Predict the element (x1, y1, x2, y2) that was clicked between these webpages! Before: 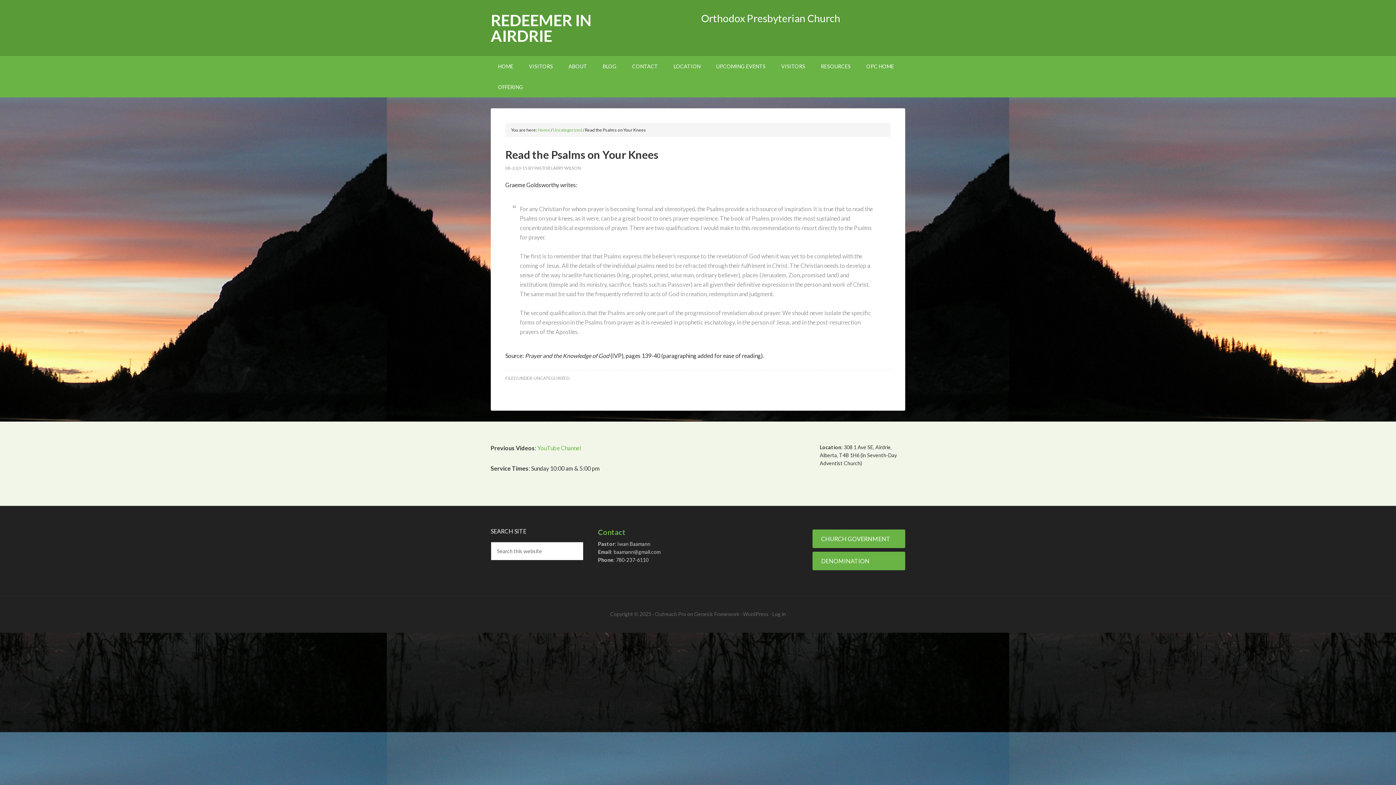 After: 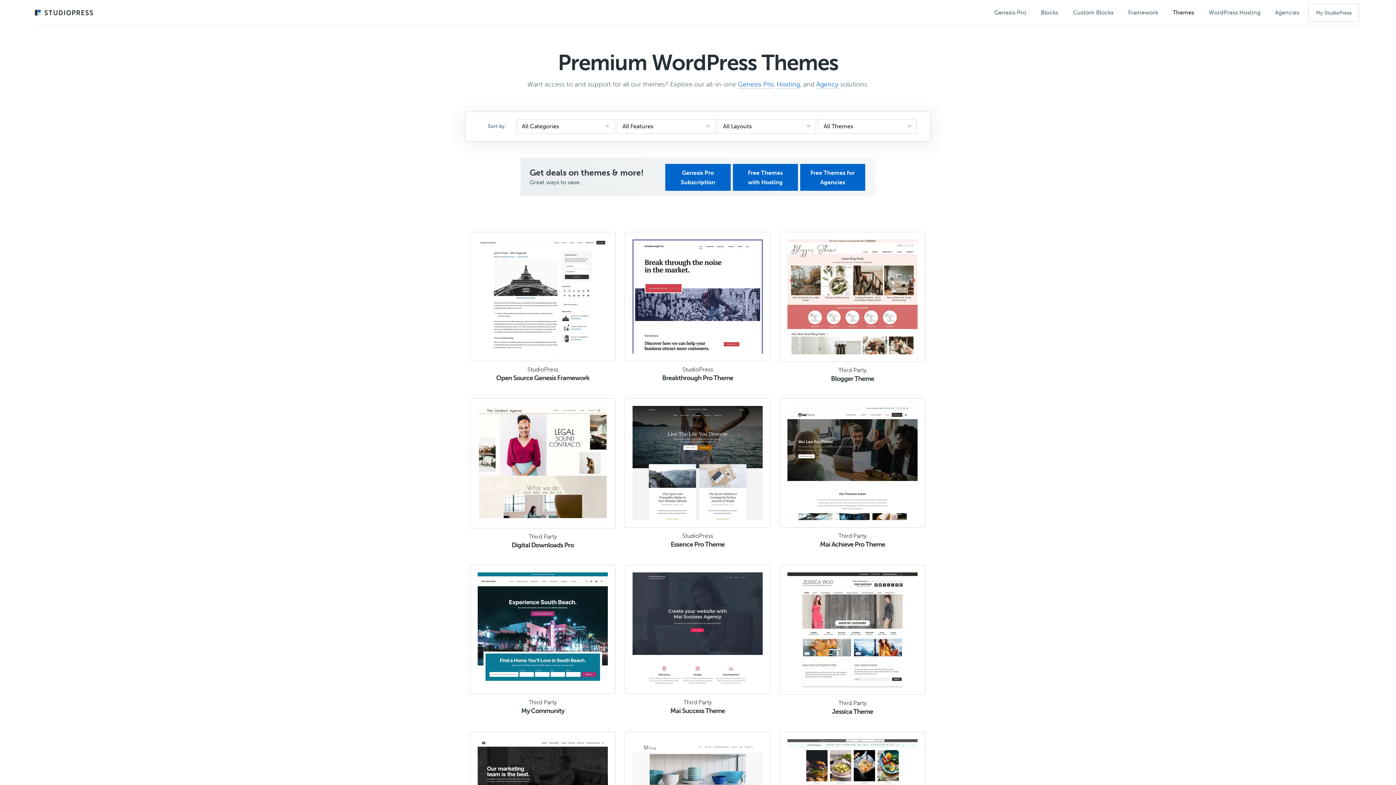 Action: bbox: (655, 611, 686, 617) label: Outreach Pro